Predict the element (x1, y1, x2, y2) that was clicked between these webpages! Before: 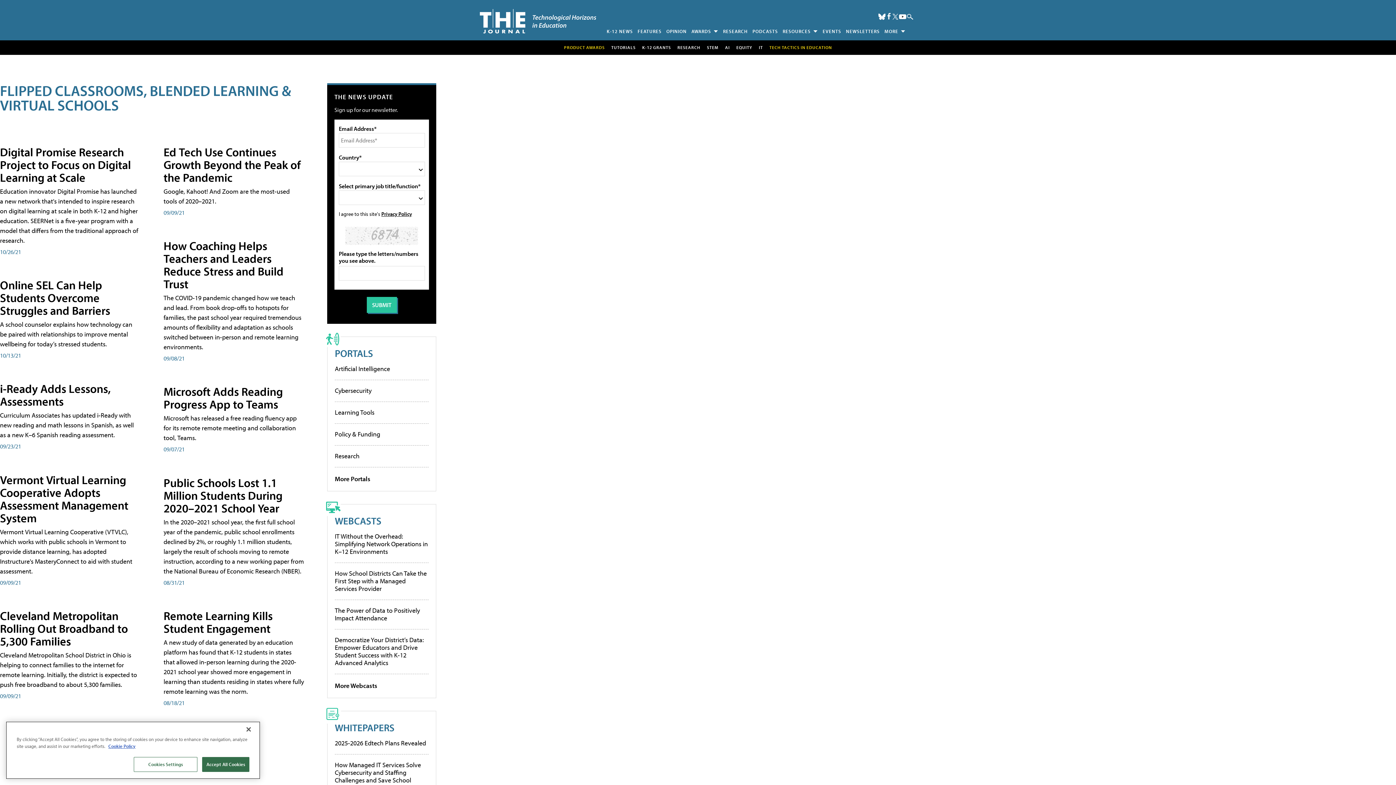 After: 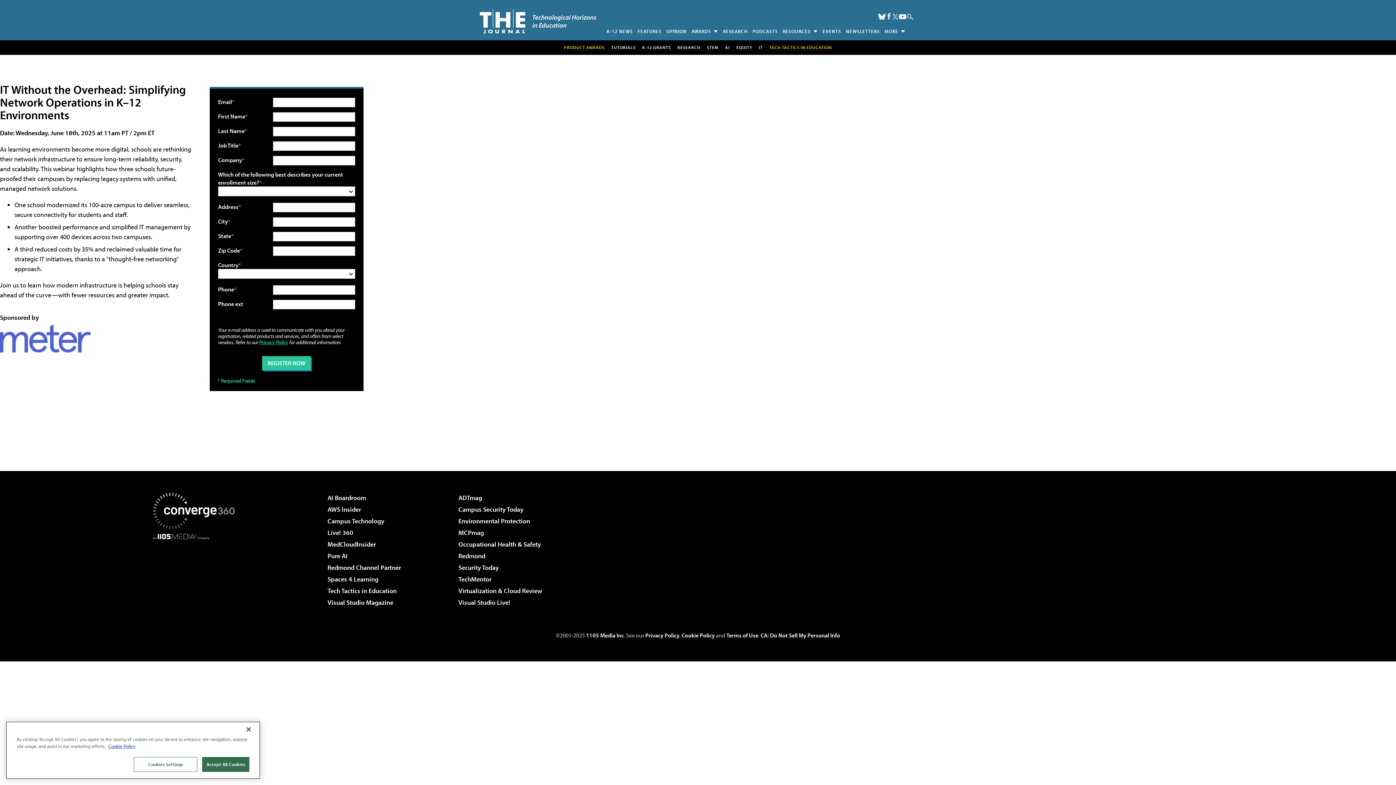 Action: label: IT Without the Overhead: Simplifying Network Operations in K–12 Environments bbox: (334, 532, 428, 555)